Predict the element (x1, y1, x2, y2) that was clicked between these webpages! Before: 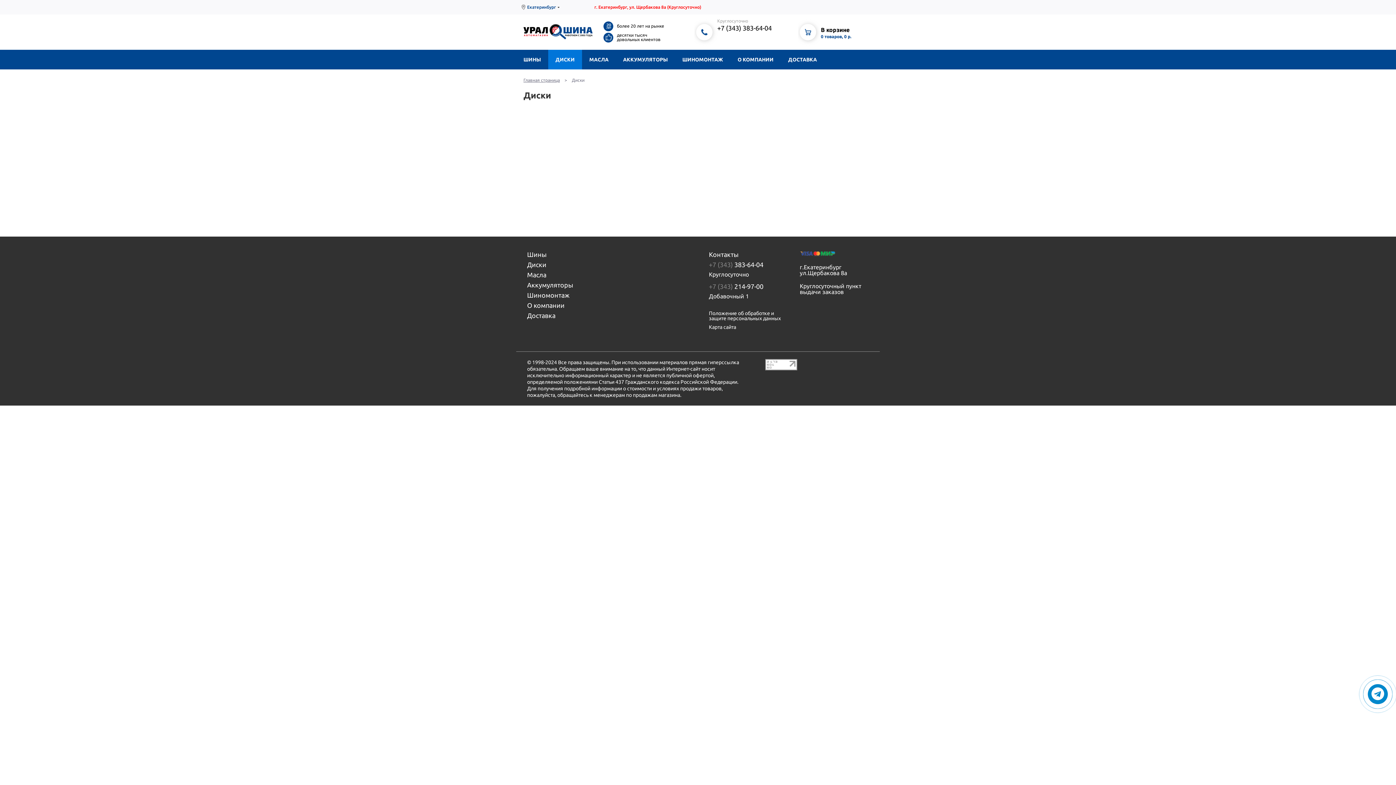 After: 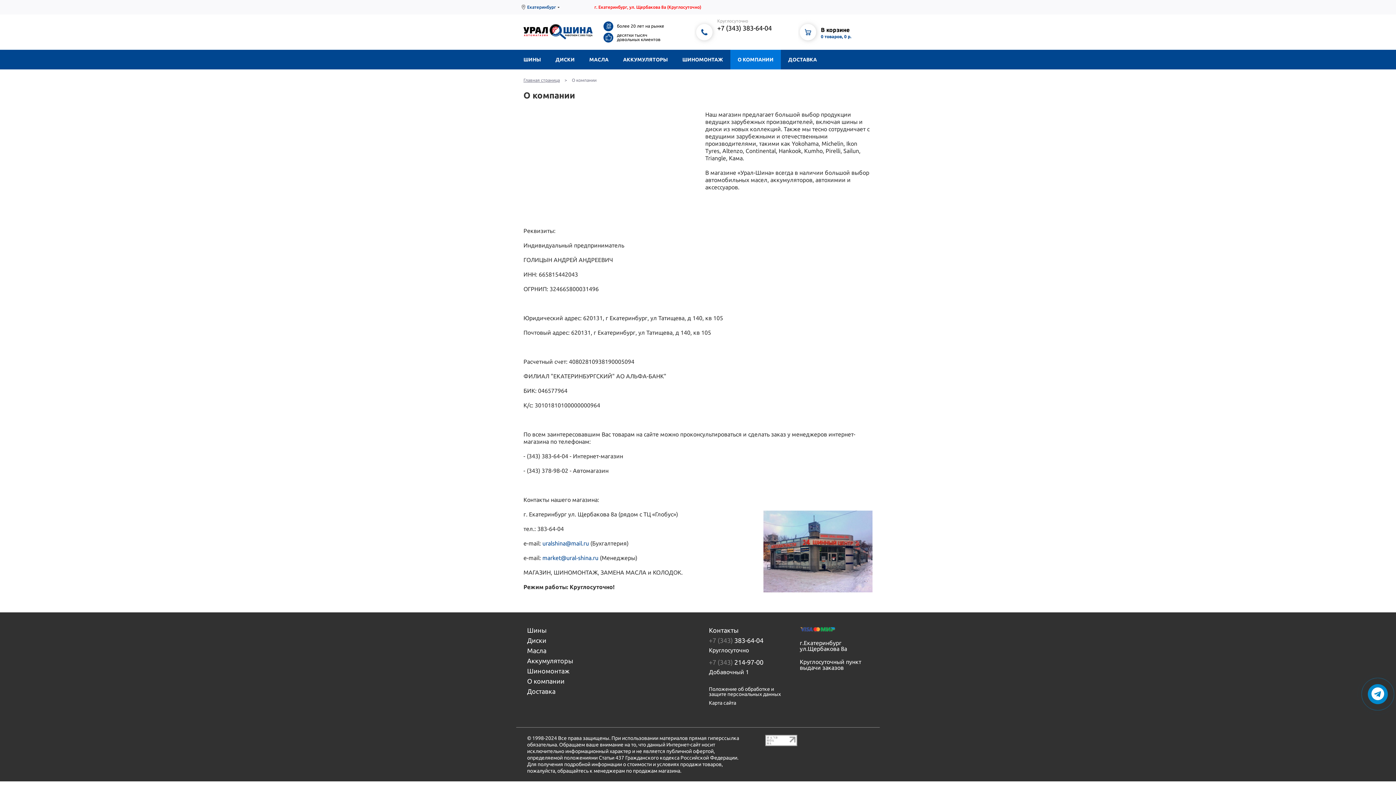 Action: label: Контакты bbox: (709, 251, 783, 257)